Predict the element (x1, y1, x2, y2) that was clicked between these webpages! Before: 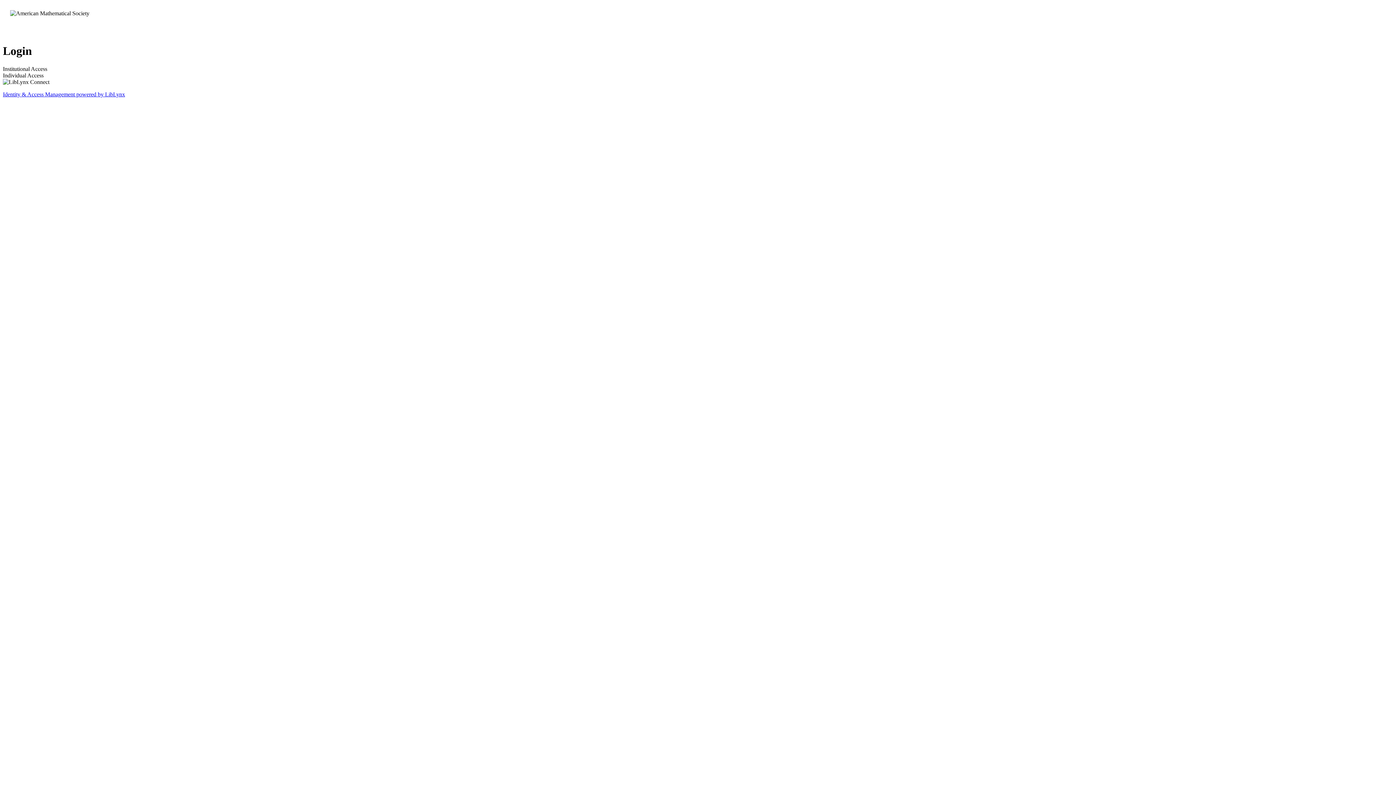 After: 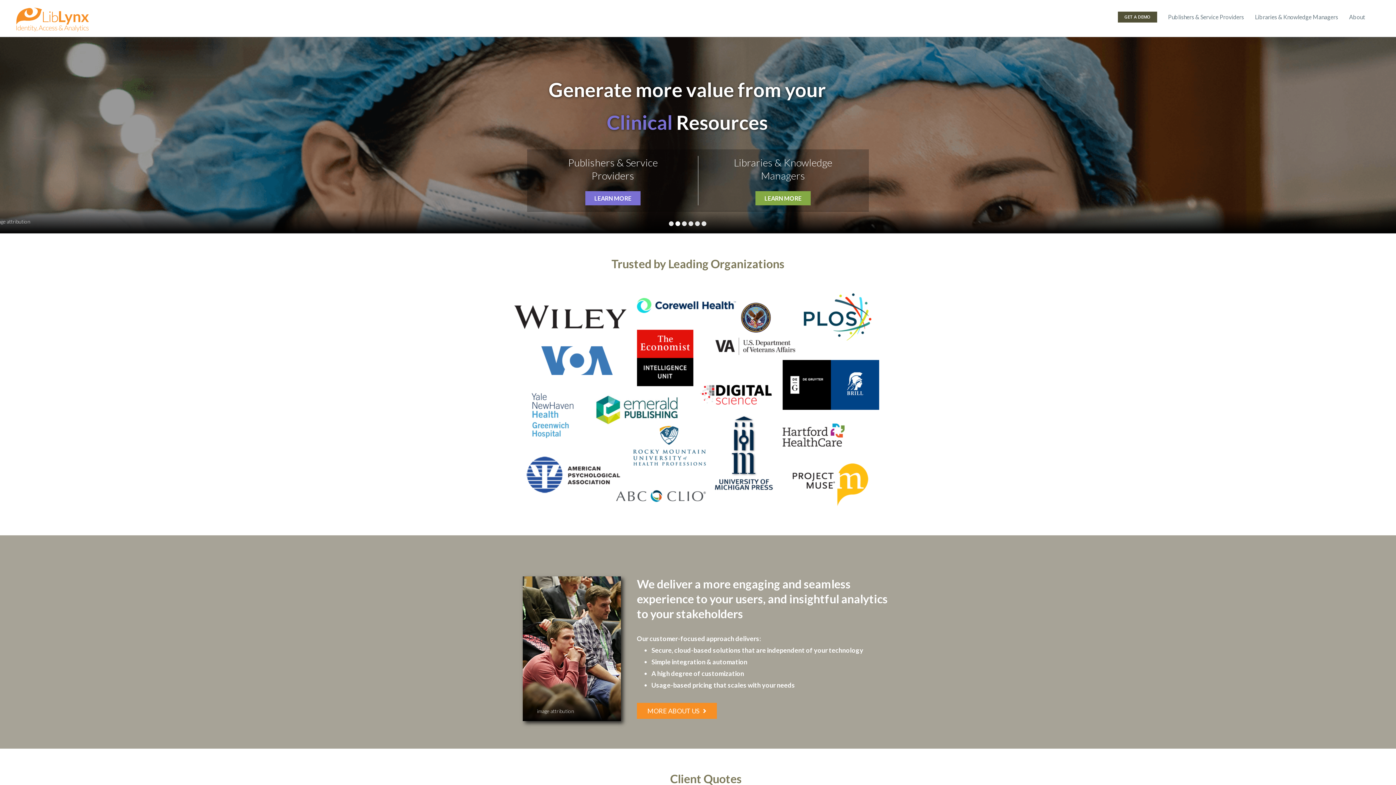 Action: bbox: (2, 91, 125, 97) label: Identity & Access Management powered by LibLynx